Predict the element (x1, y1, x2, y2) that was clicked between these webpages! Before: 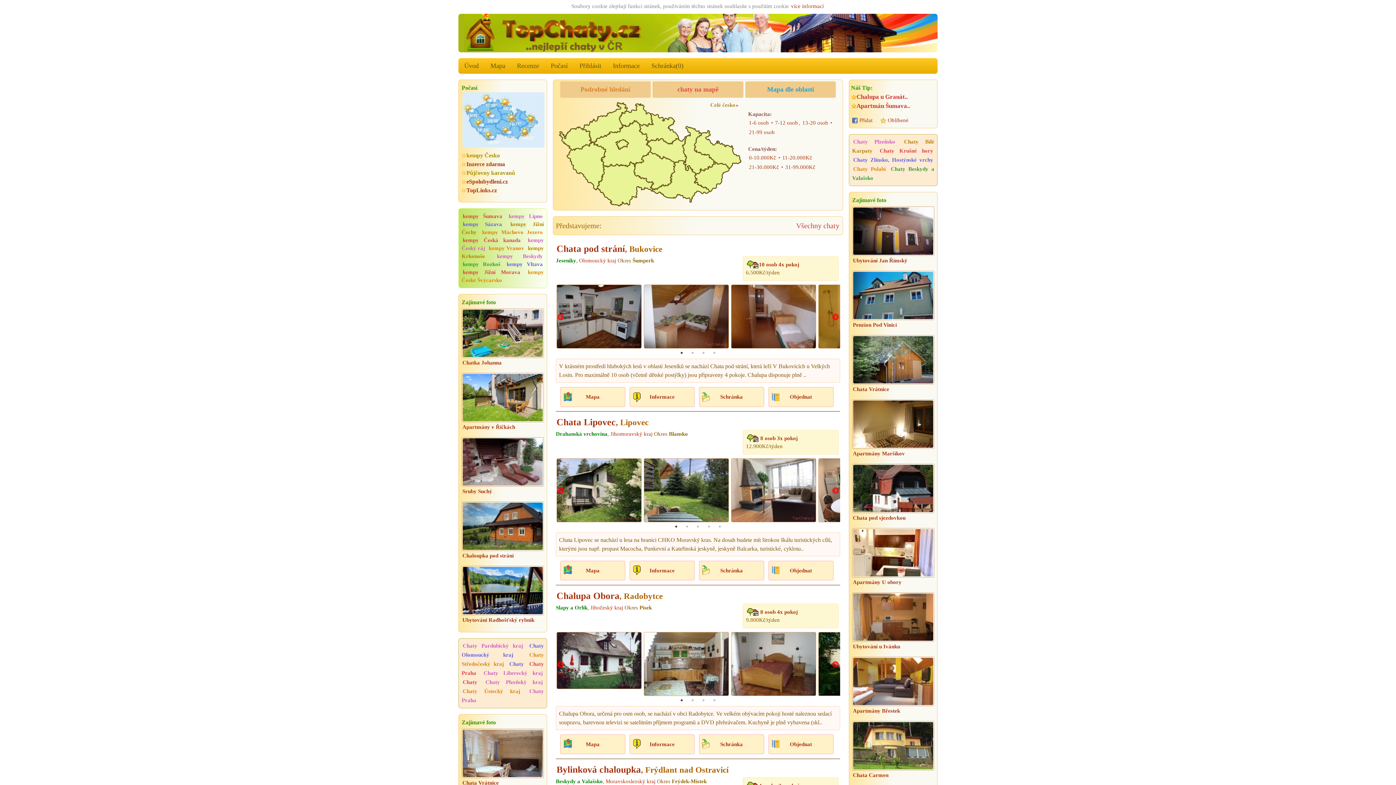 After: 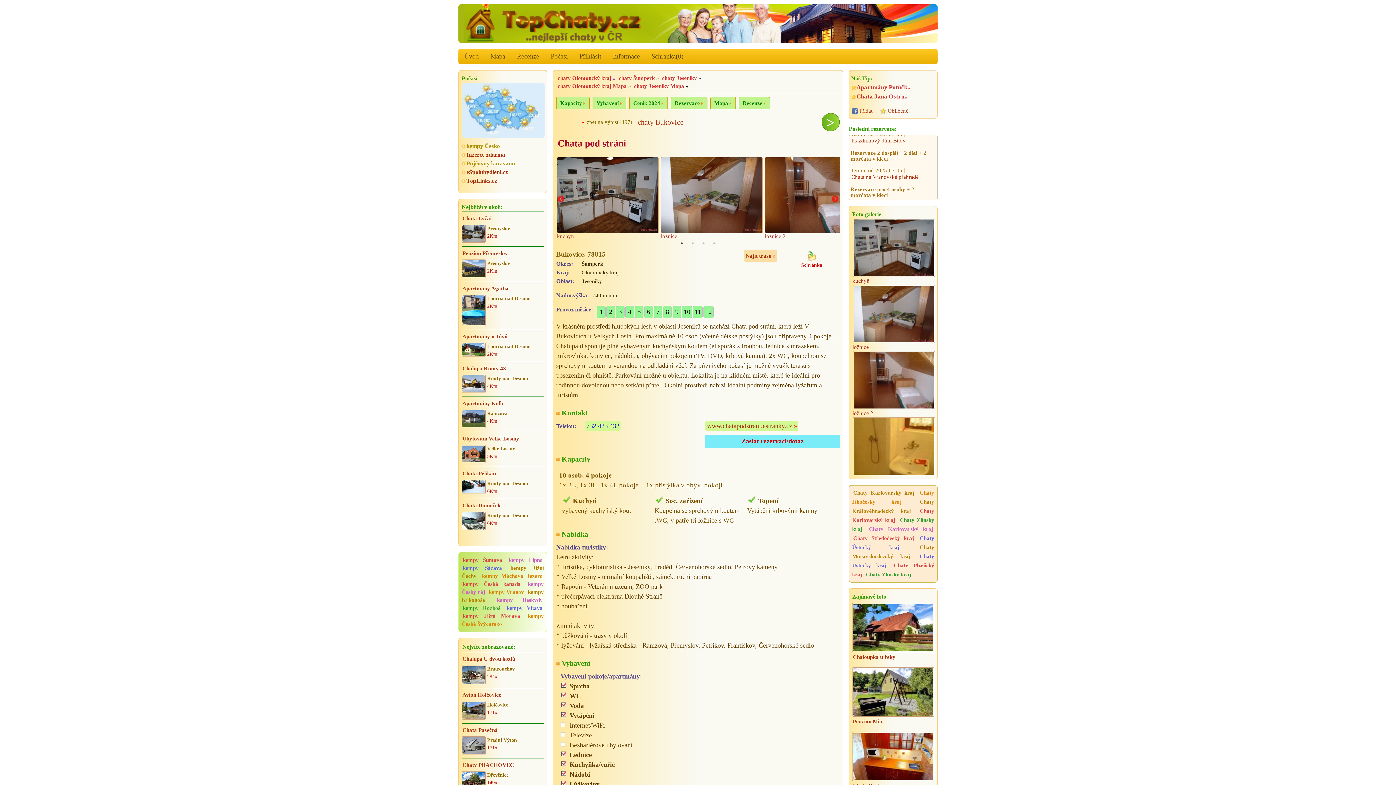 Action: bbox: (555, 359, 840, 382) label: V krásném prostředí hlubokých lesů v oblasti Jeseníků se nachází Chata pod strání, která leží V Bukovicích u Velkých Losin. Pro maximálně 10 osob (včetně dětské postýlky) jsou připraveny 4 pokoje. Chalupa disponuje plně ..